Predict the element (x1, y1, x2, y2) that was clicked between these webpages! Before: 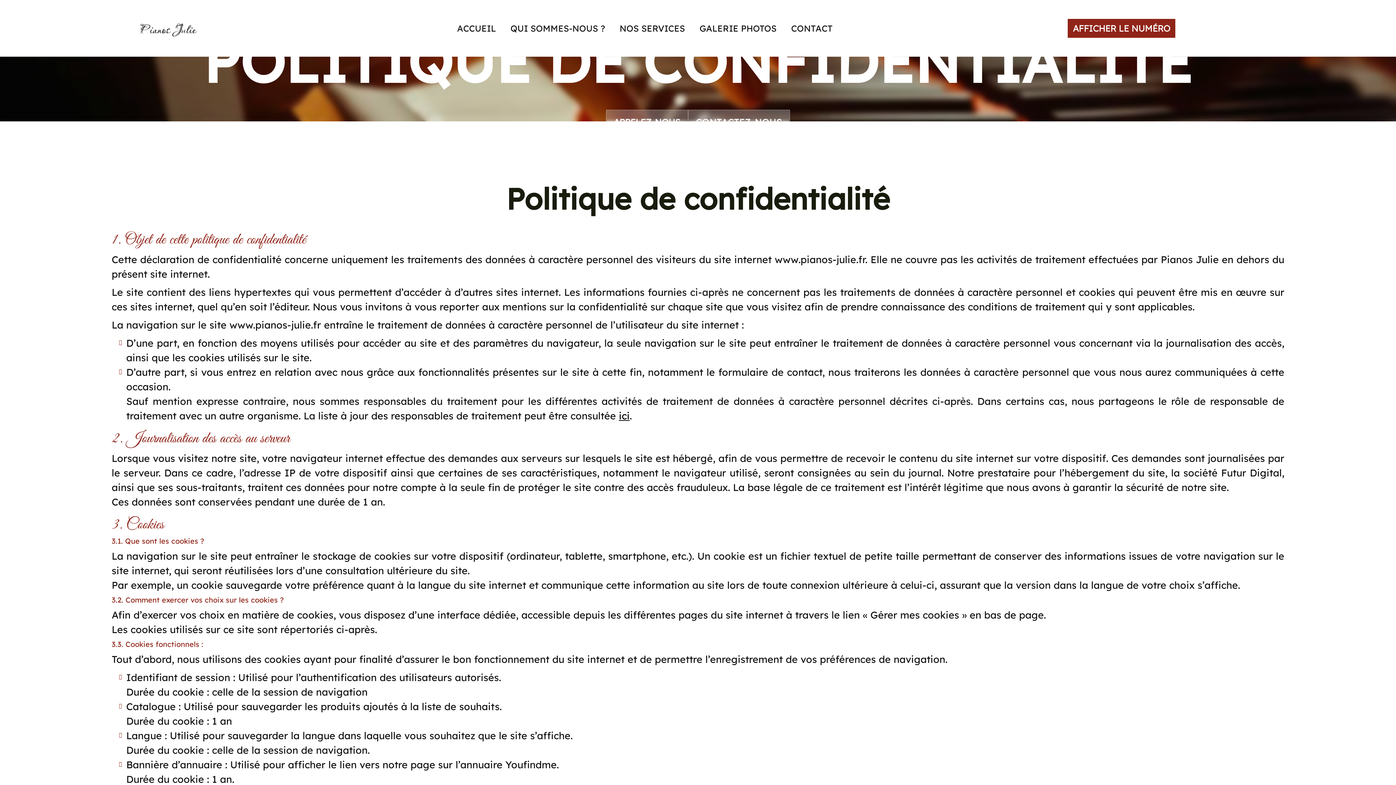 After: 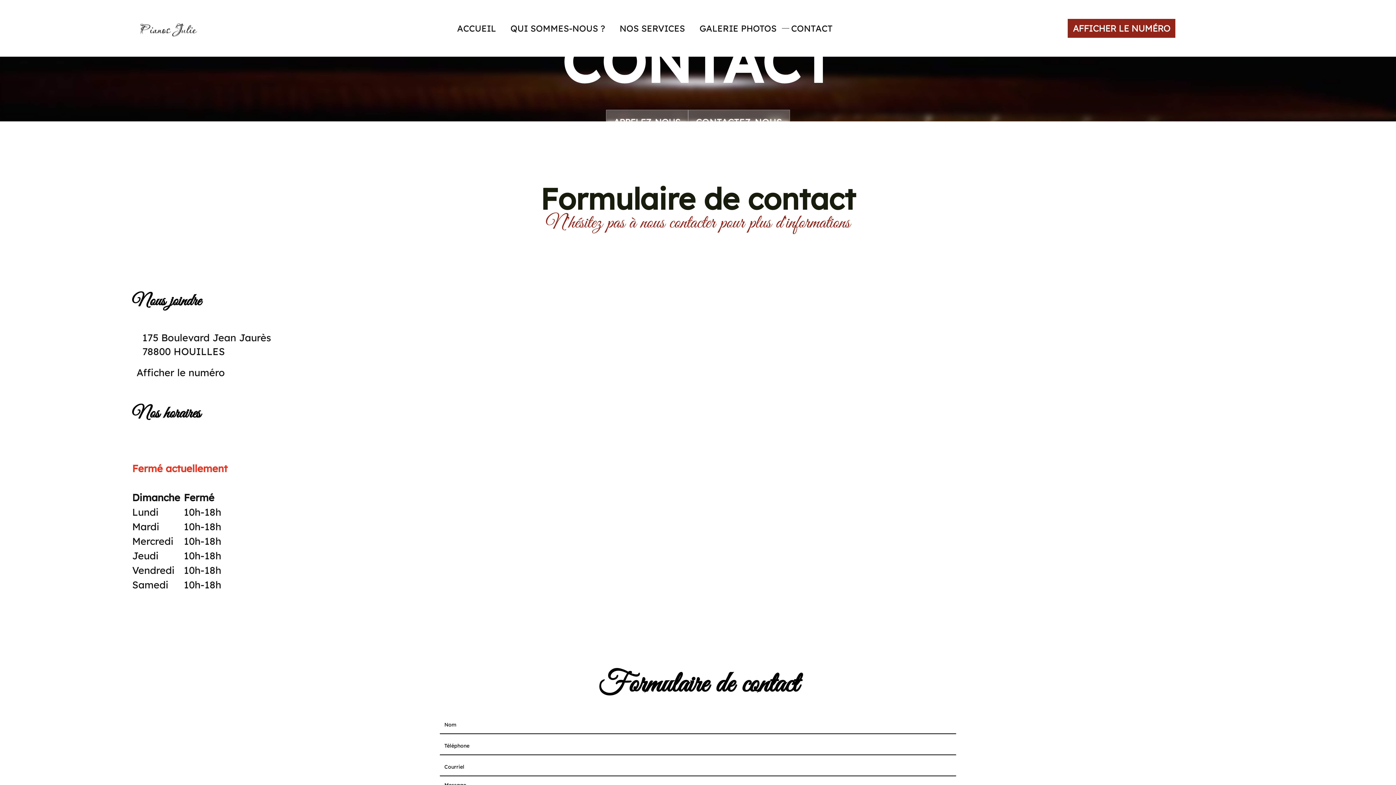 Action: label: CONTACT bbox: (791, 0, 832, 56)